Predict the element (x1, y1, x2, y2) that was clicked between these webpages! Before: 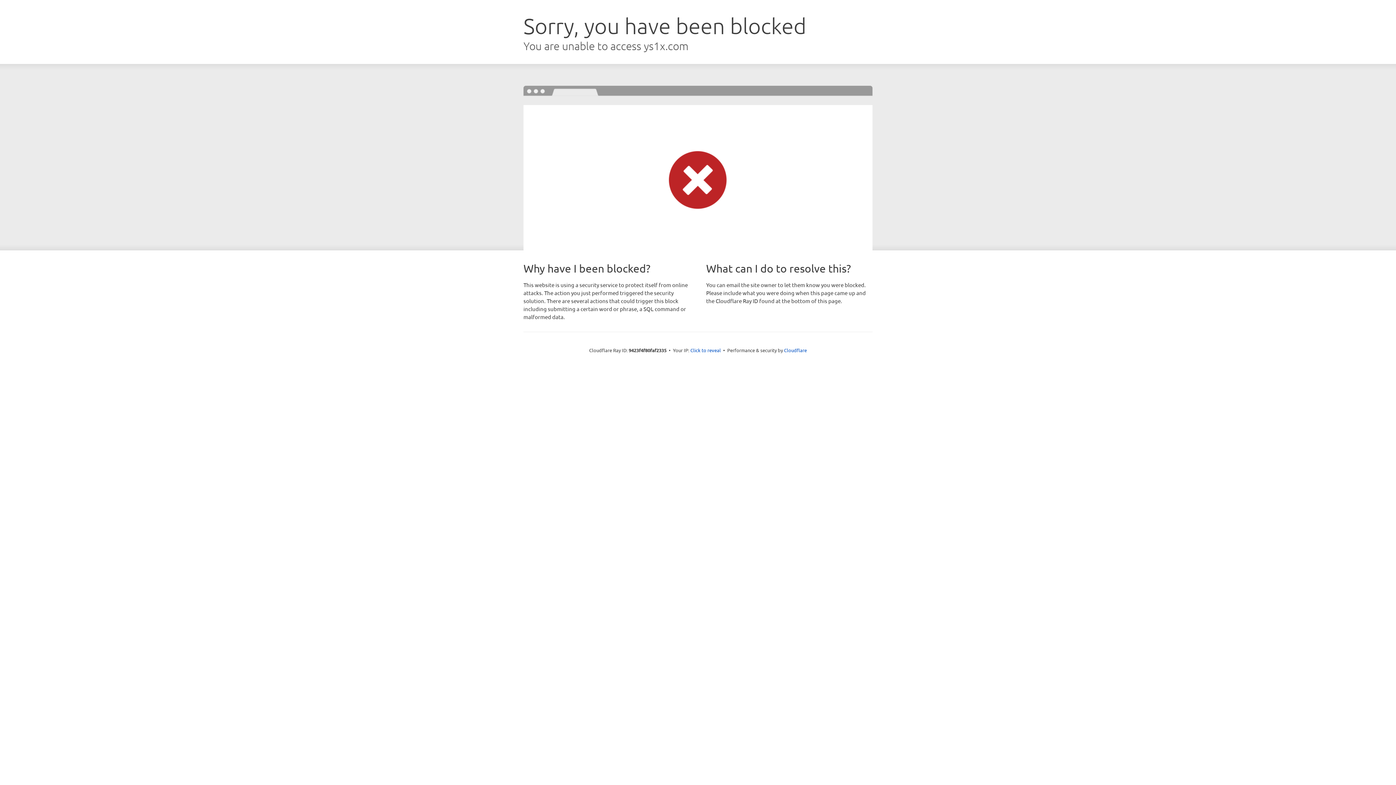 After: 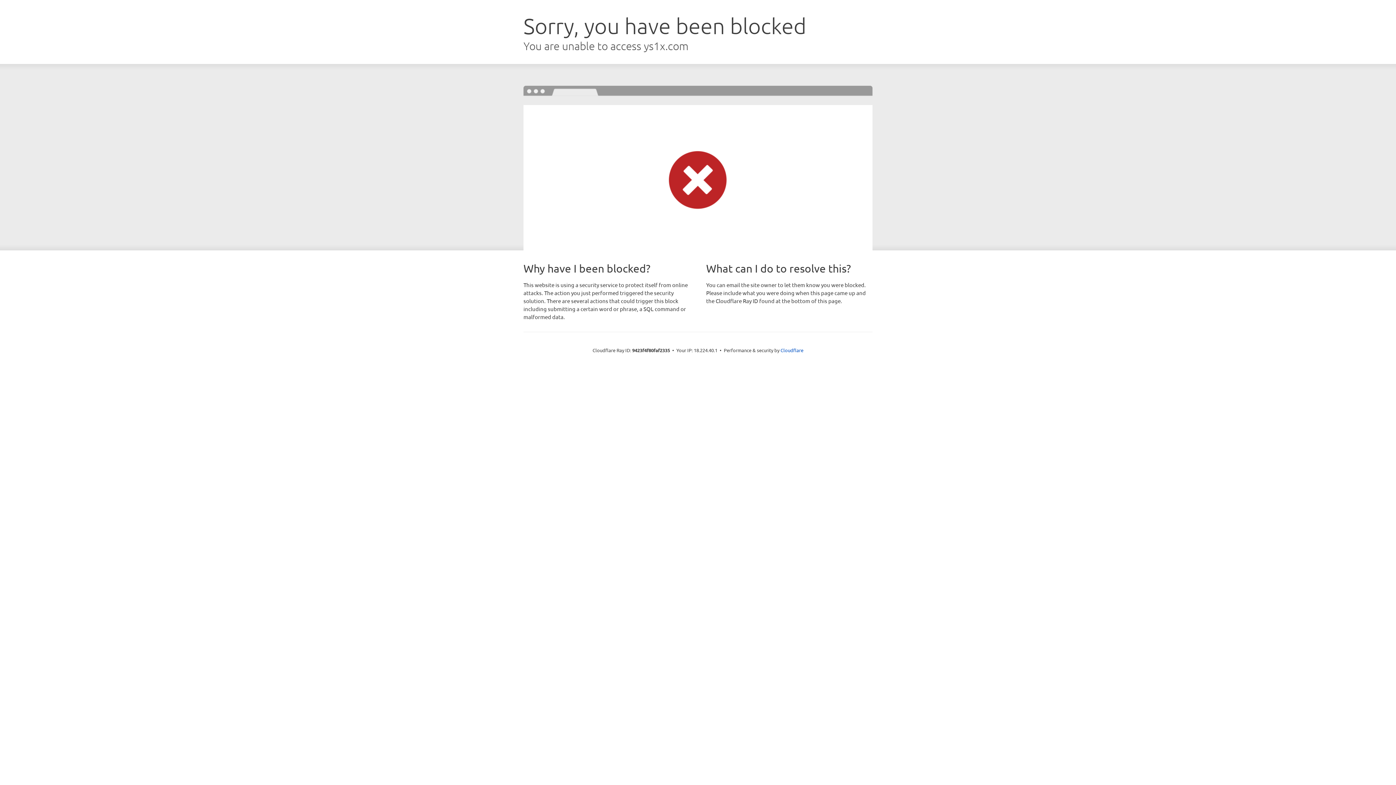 Action: bbox: (690, 346, 721, 353) label: Click to reveal